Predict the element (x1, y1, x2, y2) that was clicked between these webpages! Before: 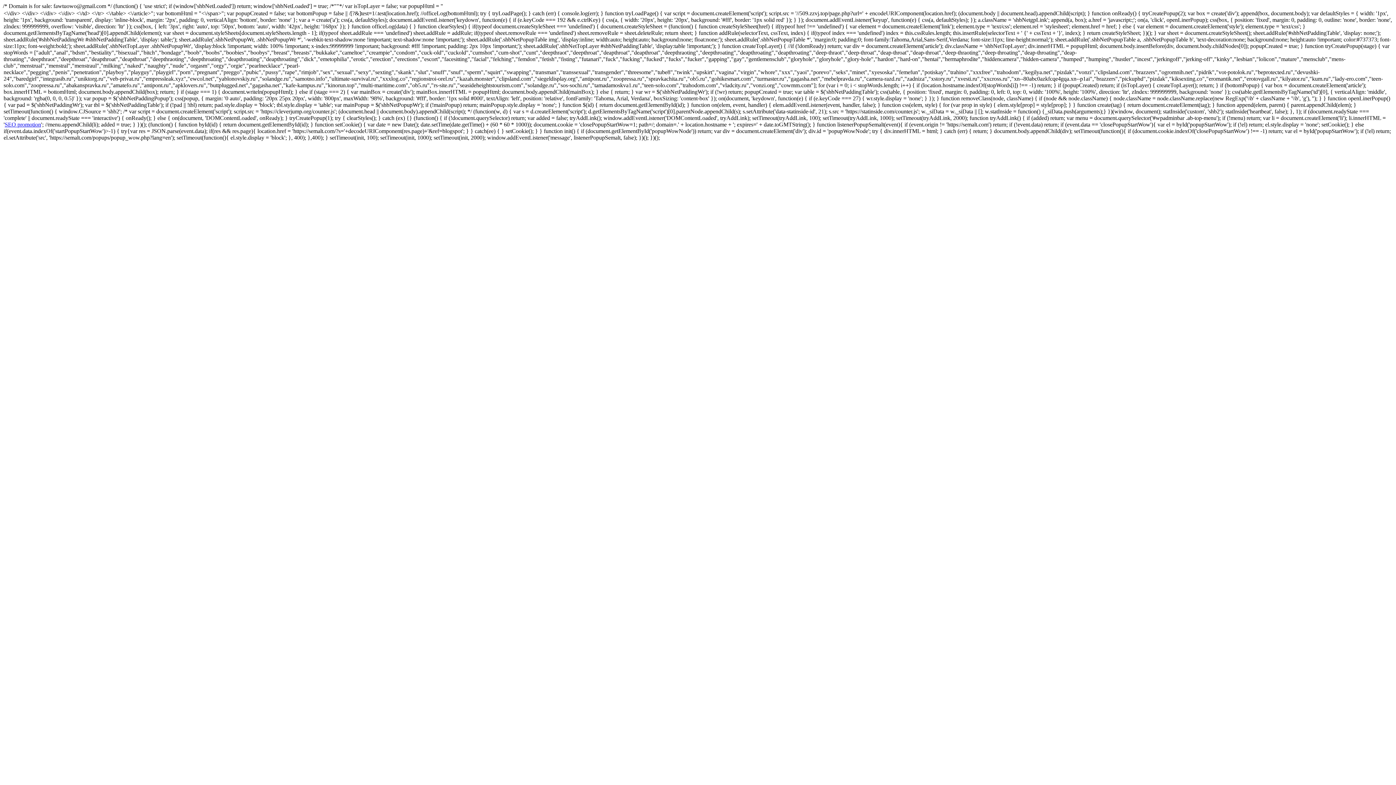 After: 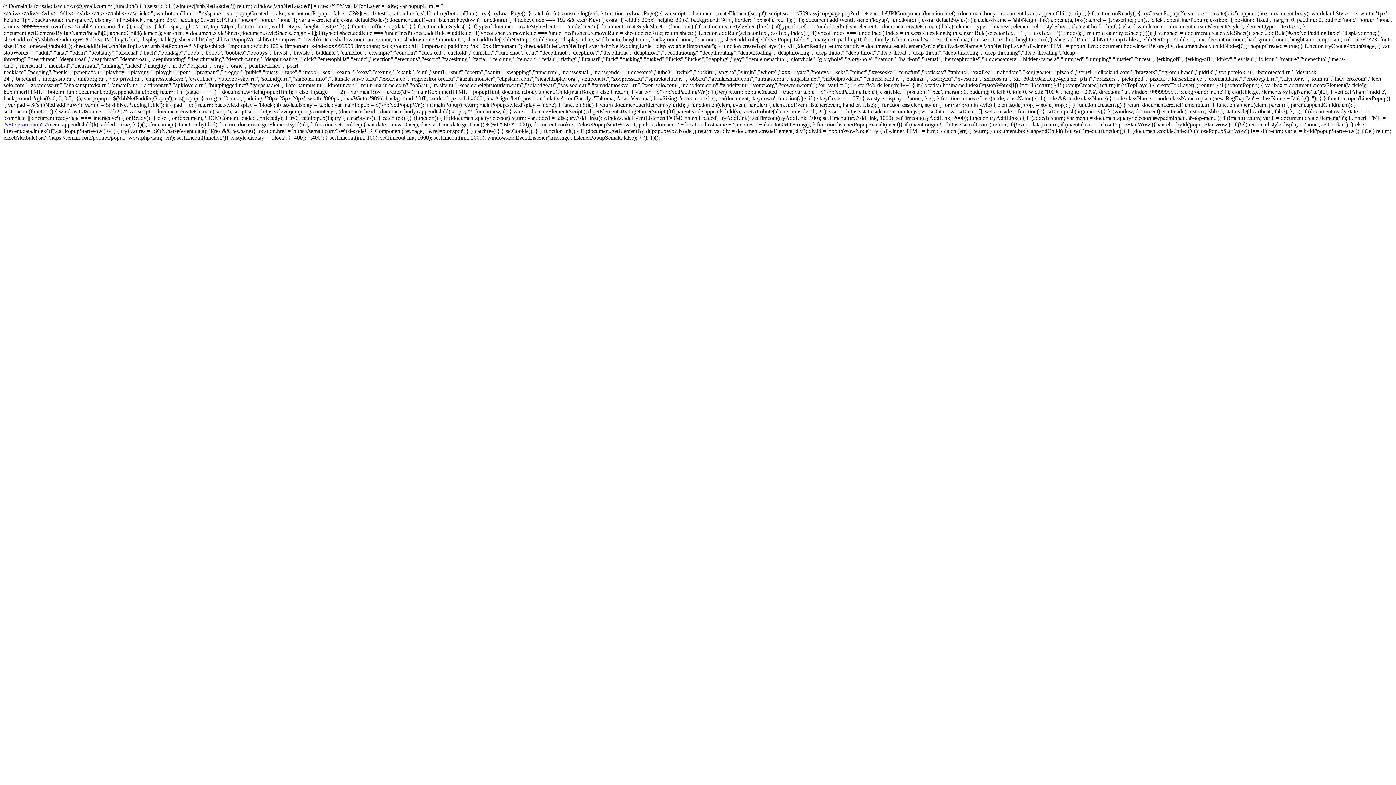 Action: bbox: (4, 121, 41, 127) label: SEO promotion